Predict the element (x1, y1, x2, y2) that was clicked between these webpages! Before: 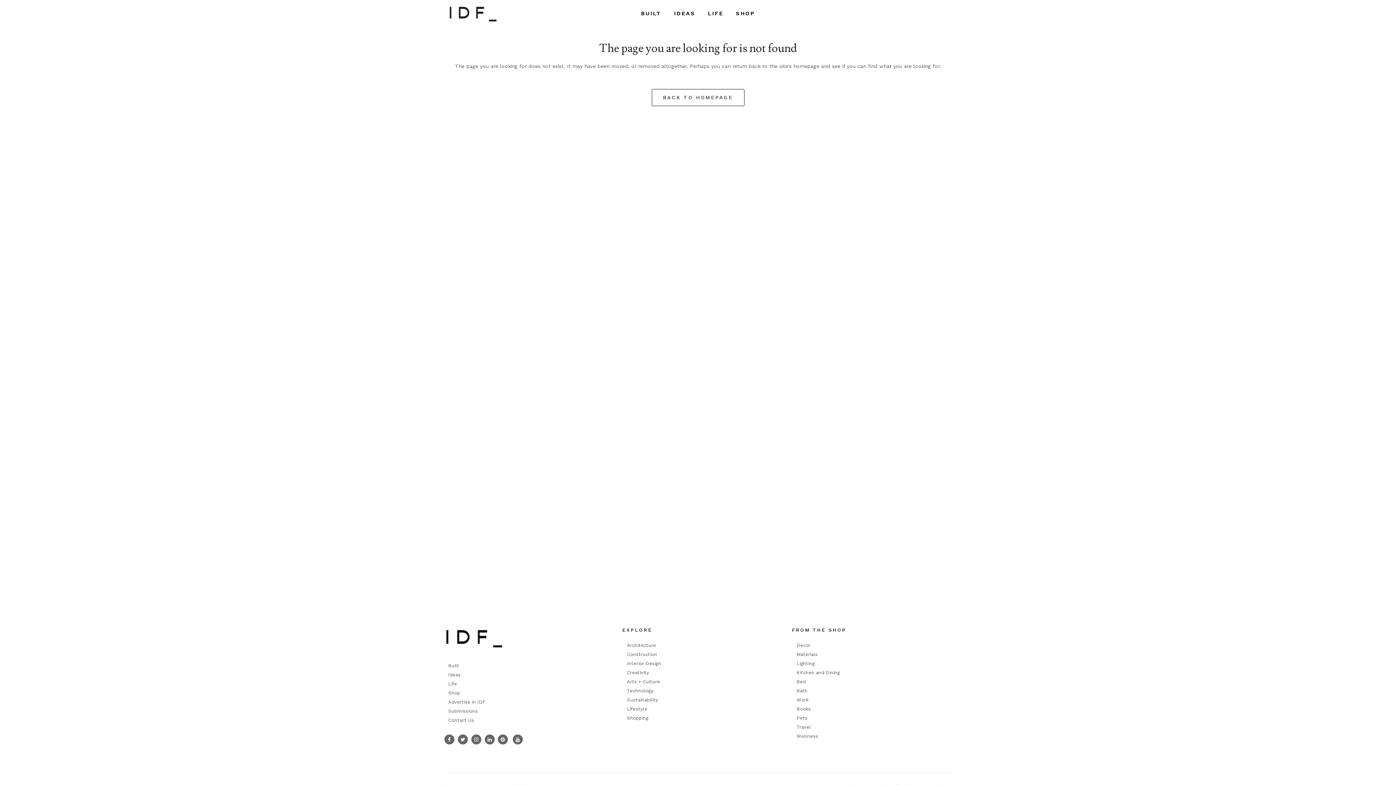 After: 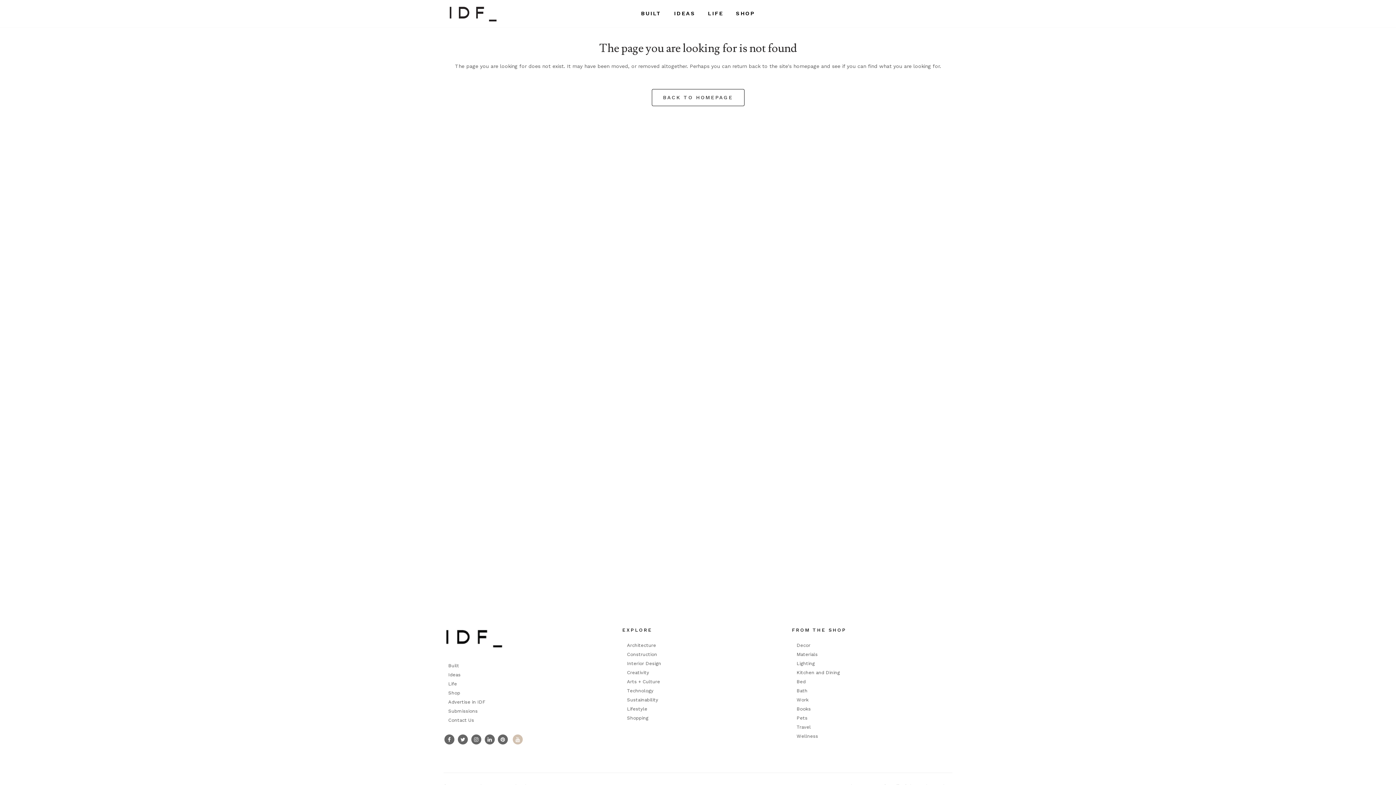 Action: bbox: (512, 734, 523, 745)